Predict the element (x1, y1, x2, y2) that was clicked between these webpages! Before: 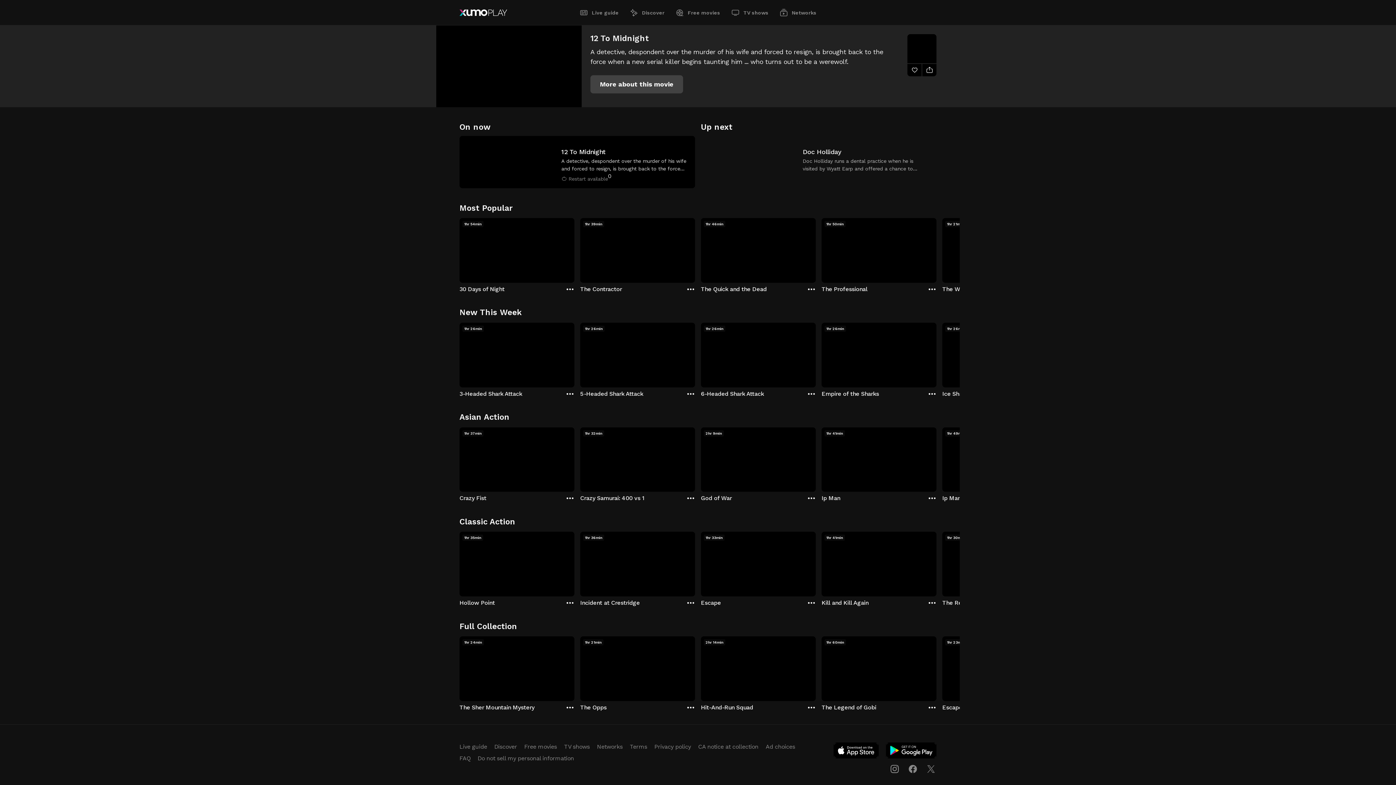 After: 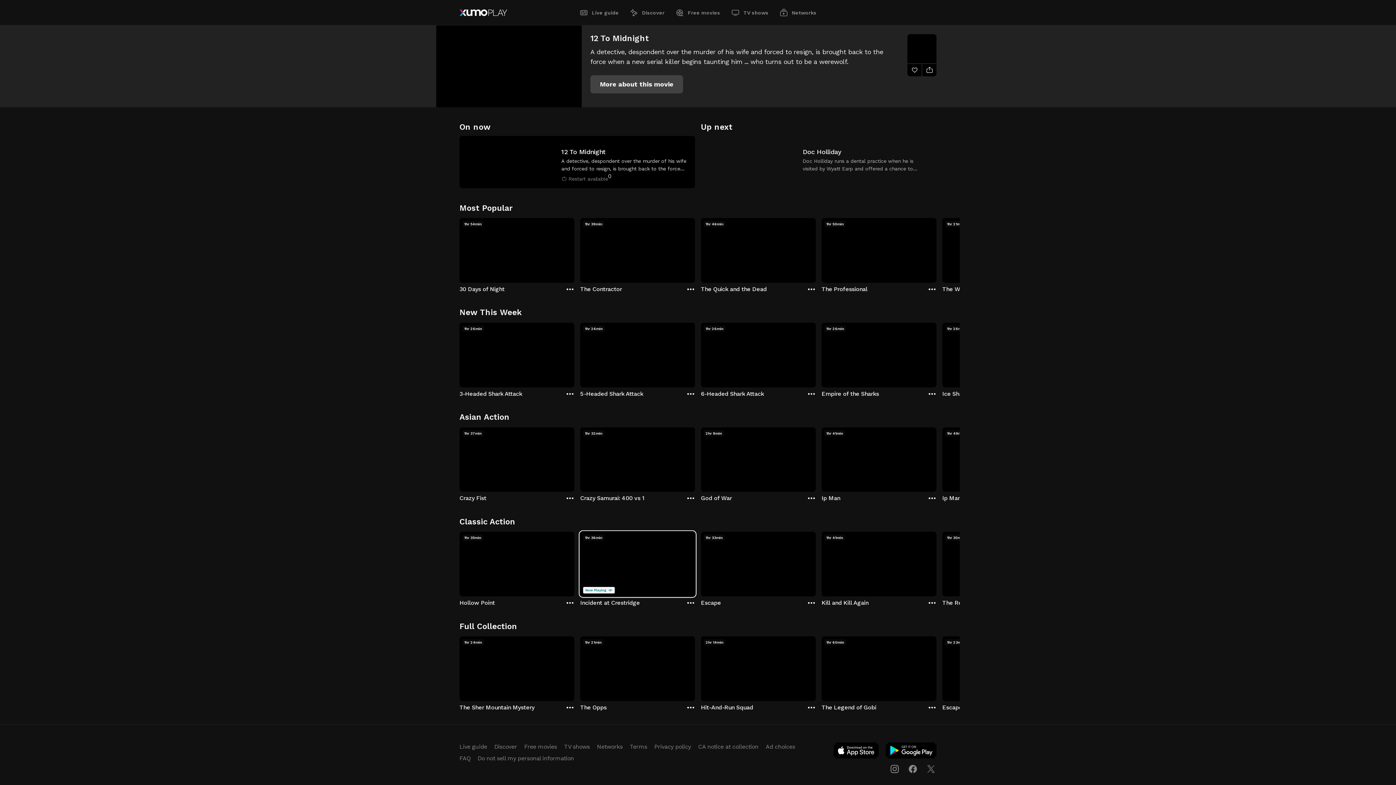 Action: label: Incident at Crestridge bbox: (580, 532, 695, 606)